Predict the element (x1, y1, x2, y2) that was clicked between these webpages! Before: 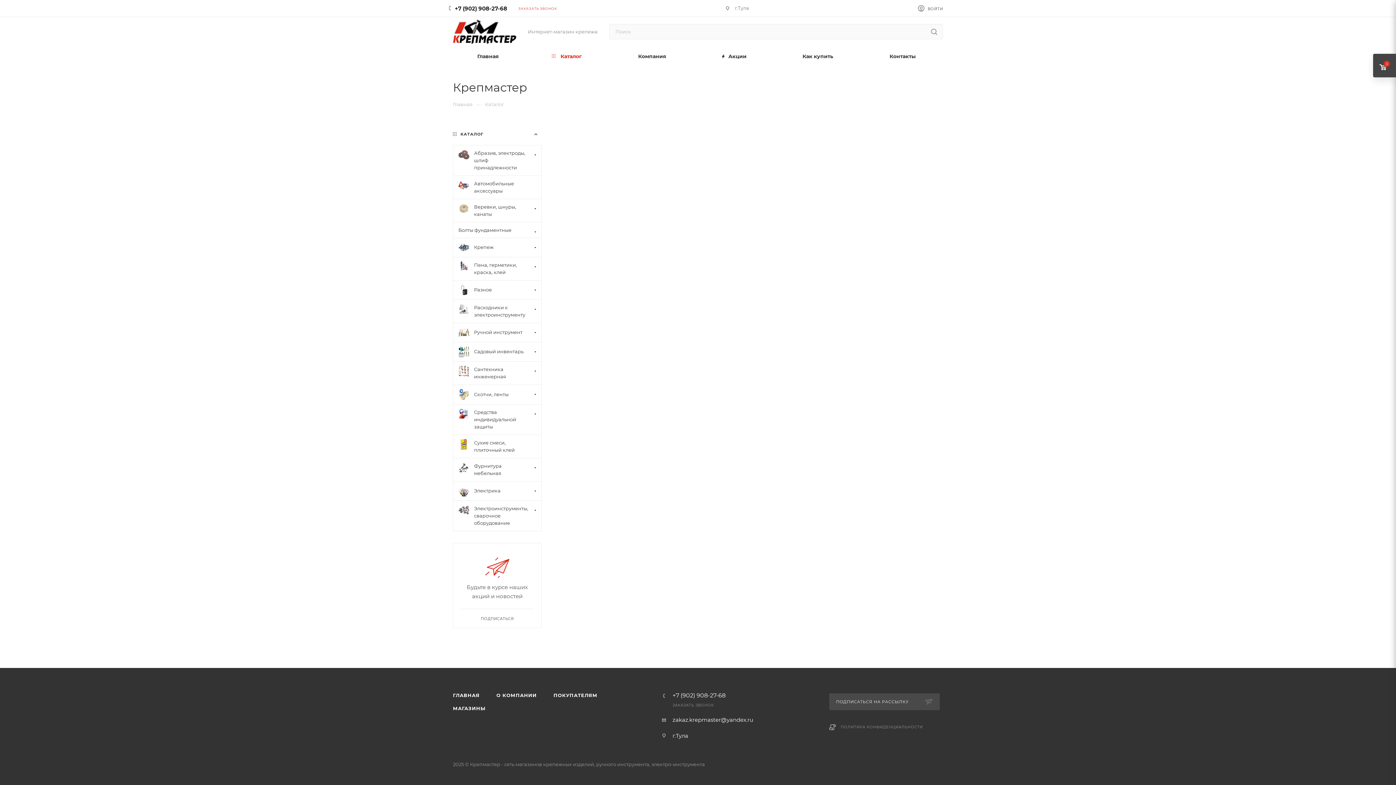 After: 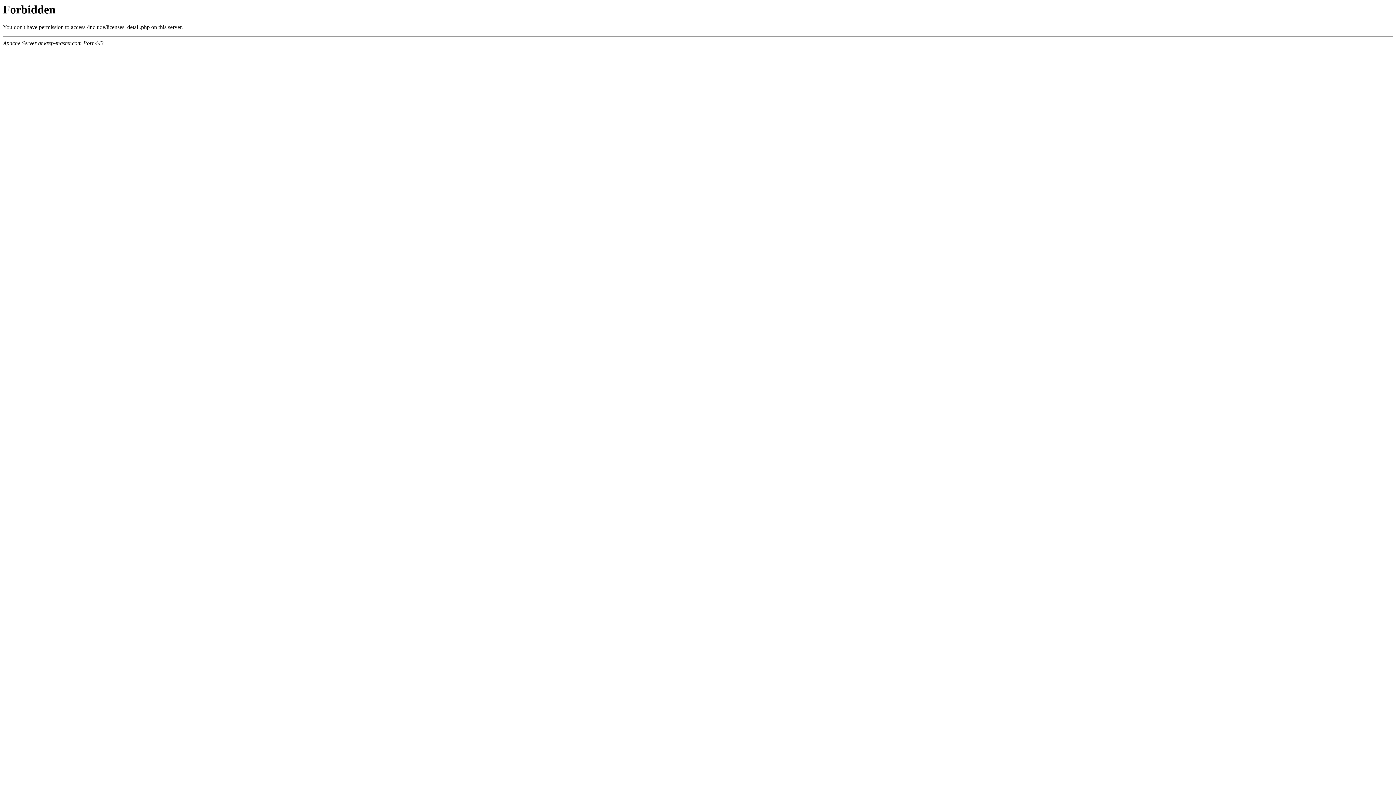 Action: label: ПОЛИТИКА КОНФИДЕНЦИАЛЬНОСТИ bbox: (841, 725, 923, 729)